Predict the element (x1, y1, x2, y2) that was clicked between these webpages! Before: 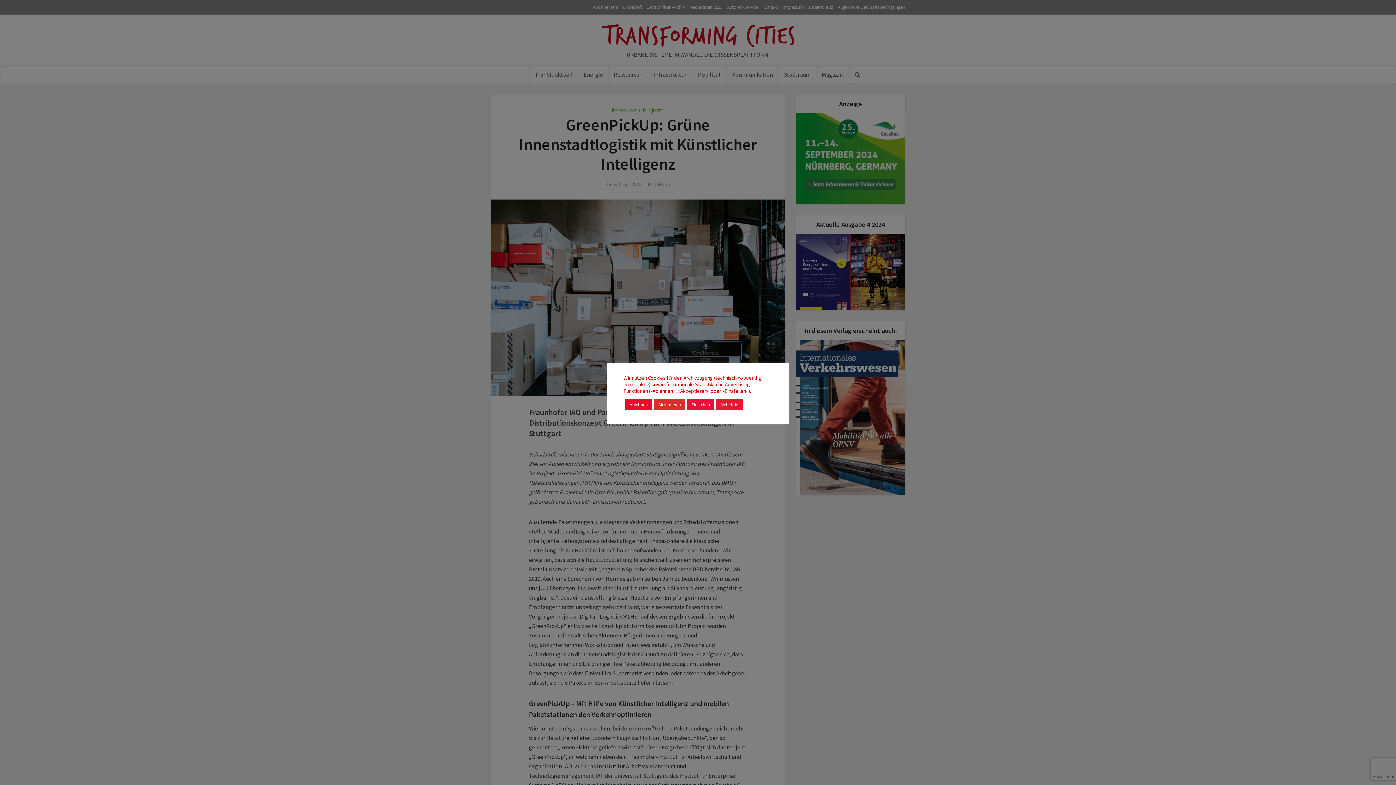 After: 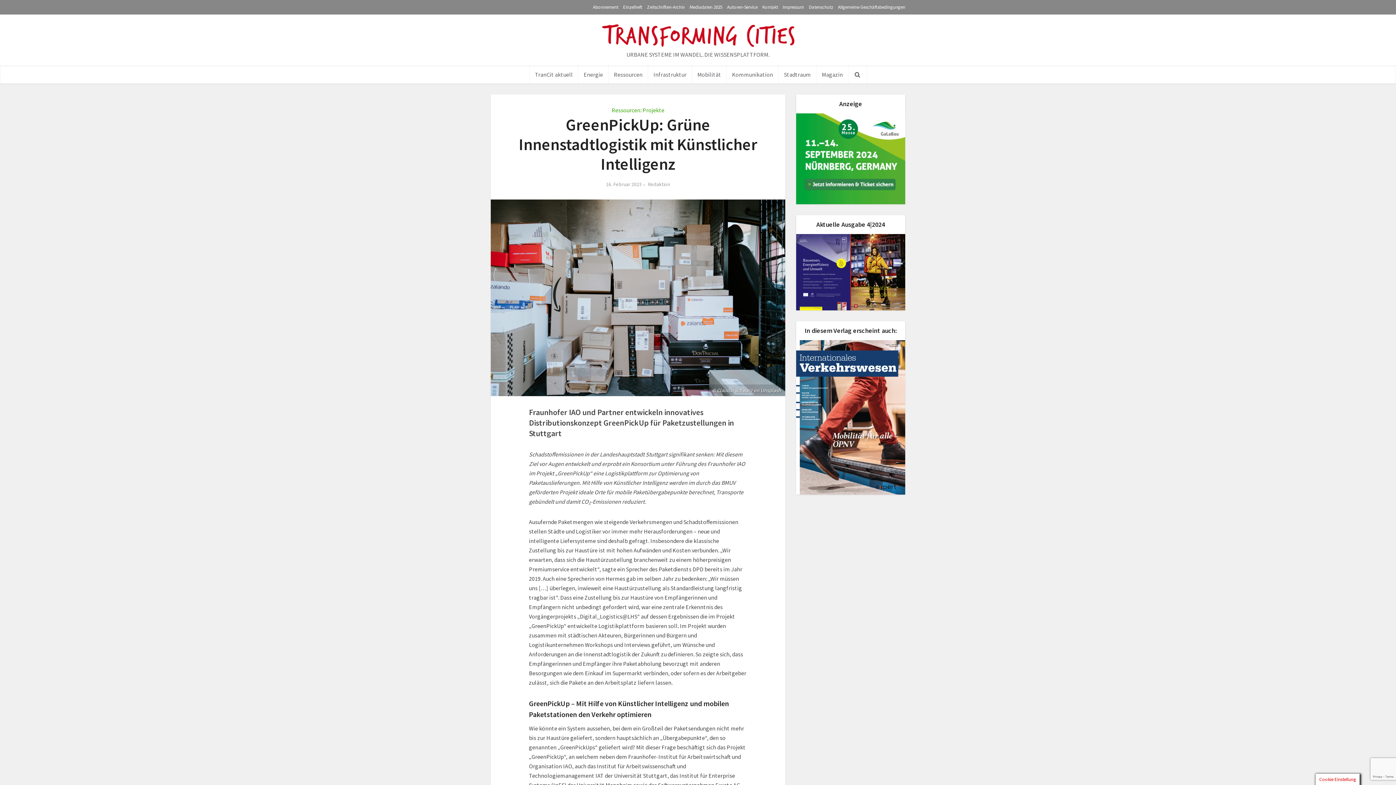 Action: label: Ablehnen bbox: (625, 399, 652, 410)